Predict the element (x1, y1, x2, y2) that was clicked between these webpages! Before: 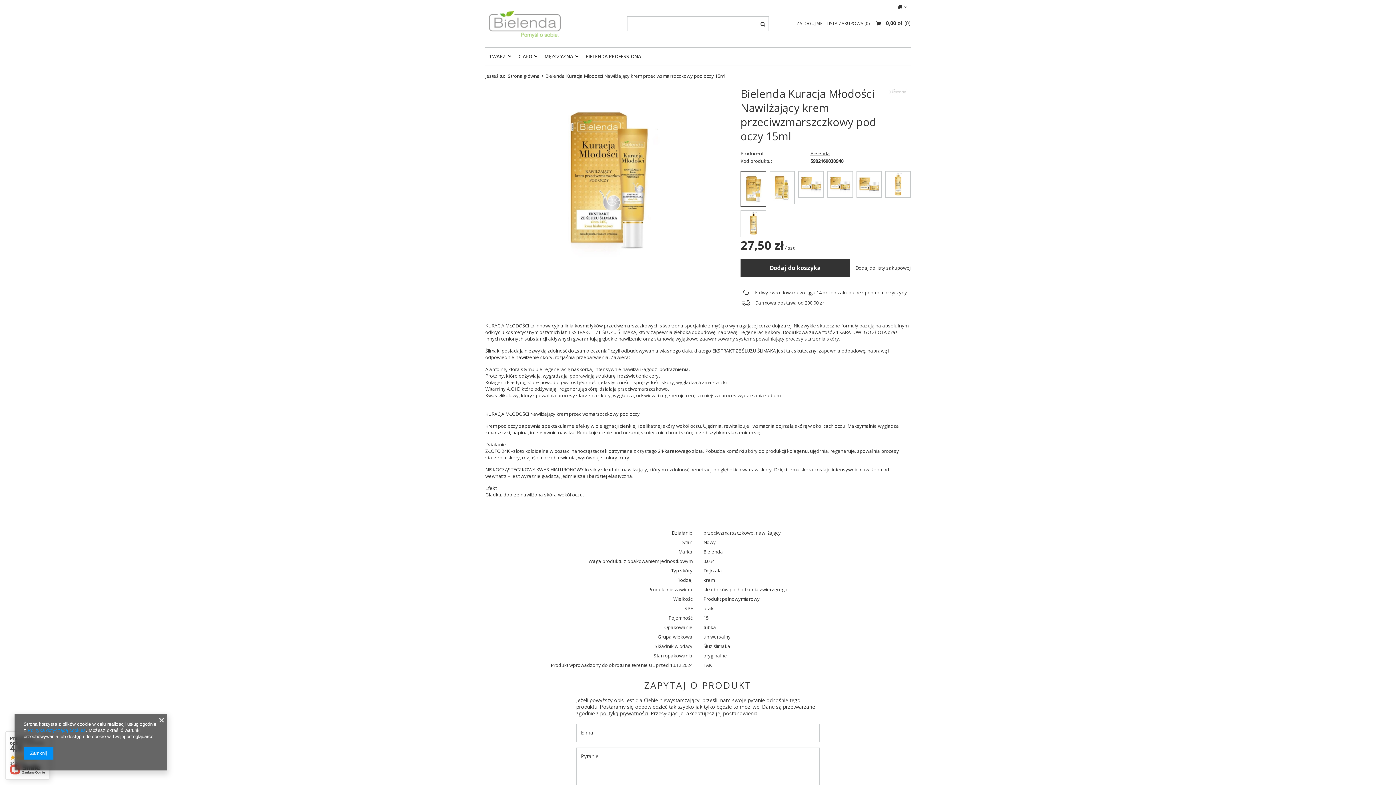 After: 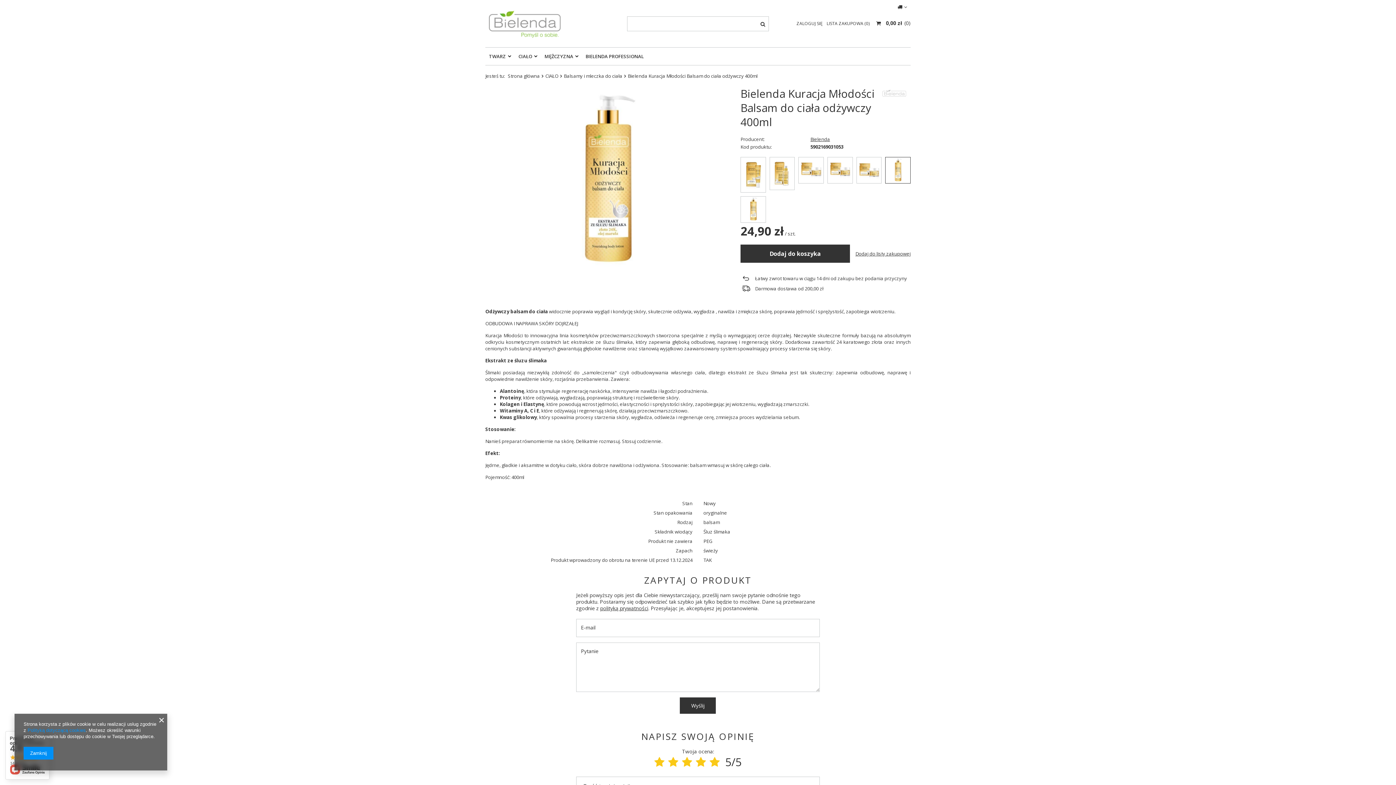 Action: bbox: (885, 171, 910, 197)